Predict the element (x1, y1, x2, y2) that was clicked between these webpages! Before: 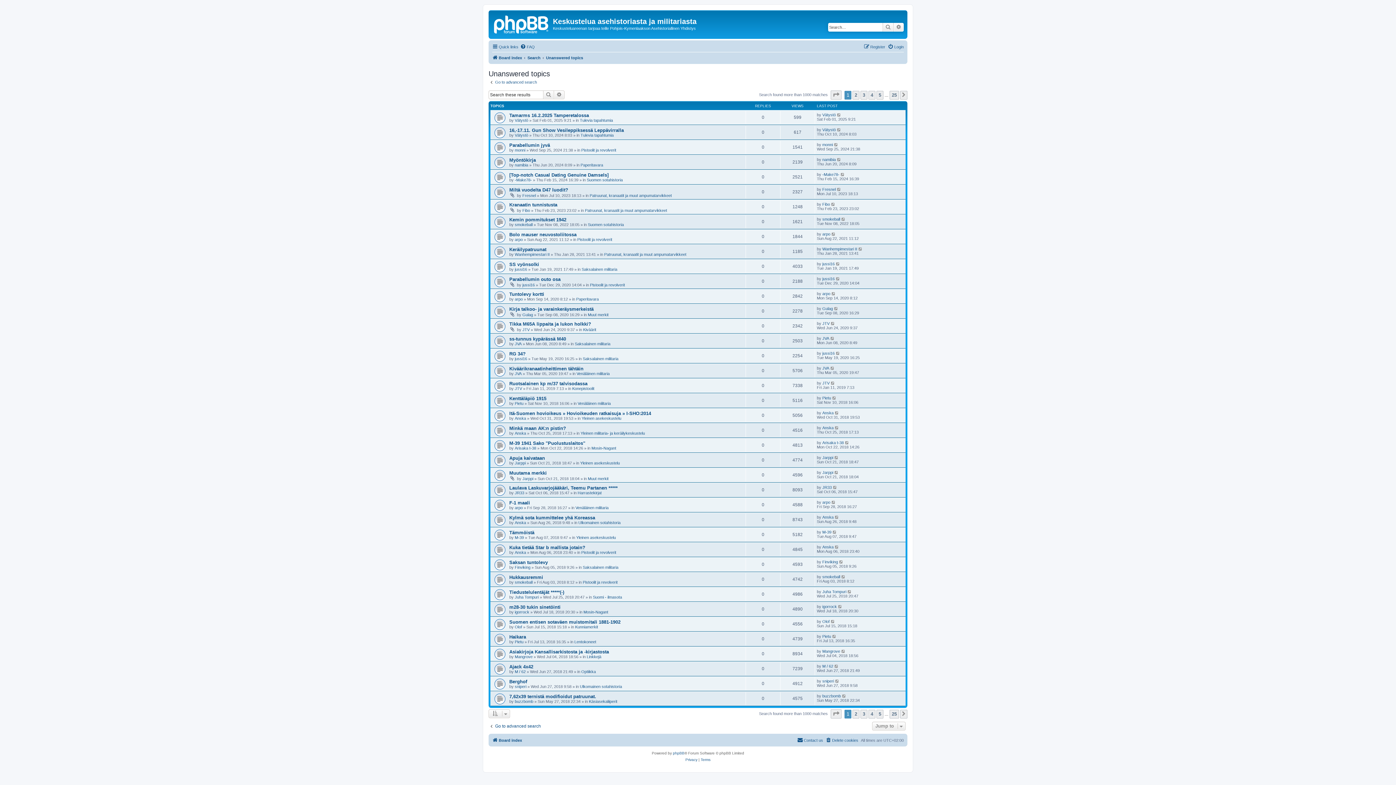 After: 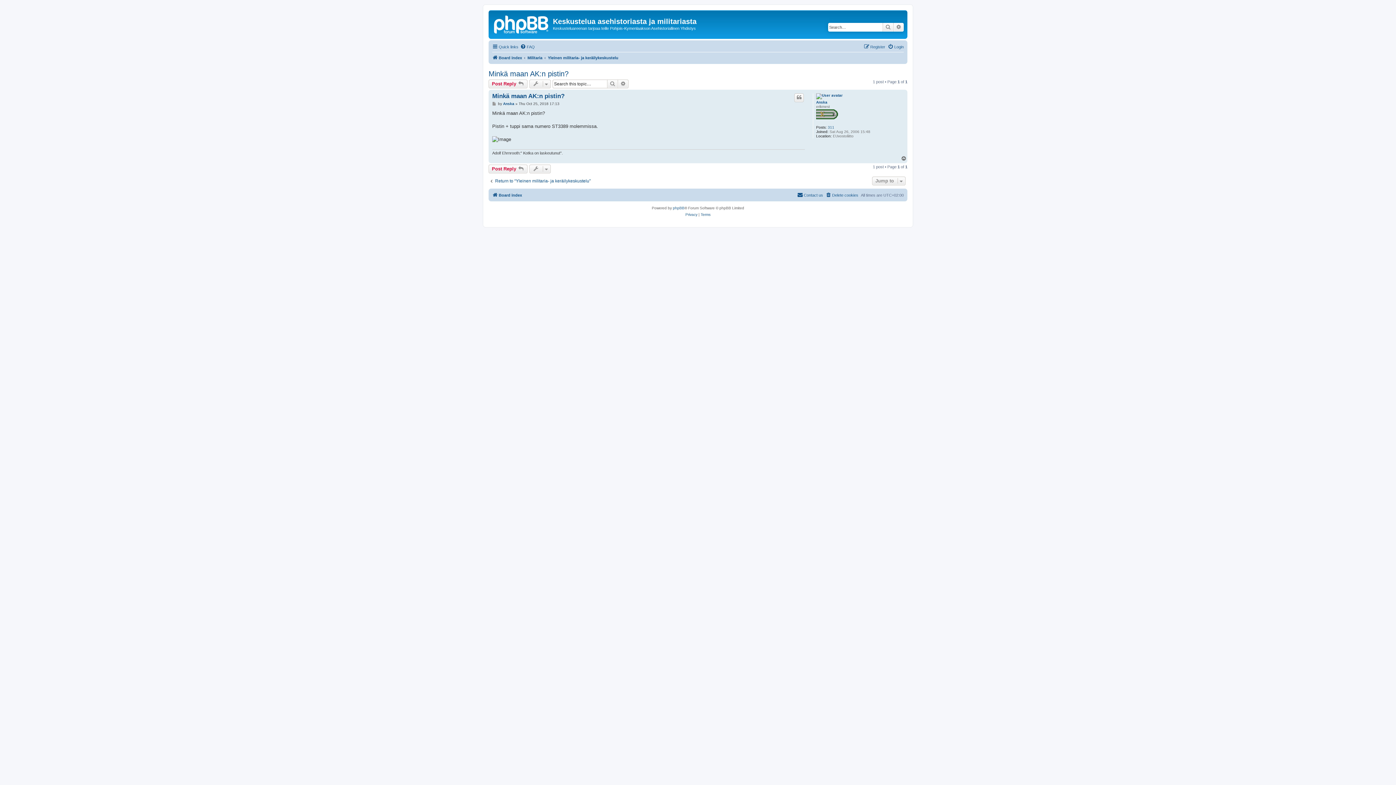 Action: label: Minkä maan AK:n pistin? bbox: (509, 425, 566, 431)